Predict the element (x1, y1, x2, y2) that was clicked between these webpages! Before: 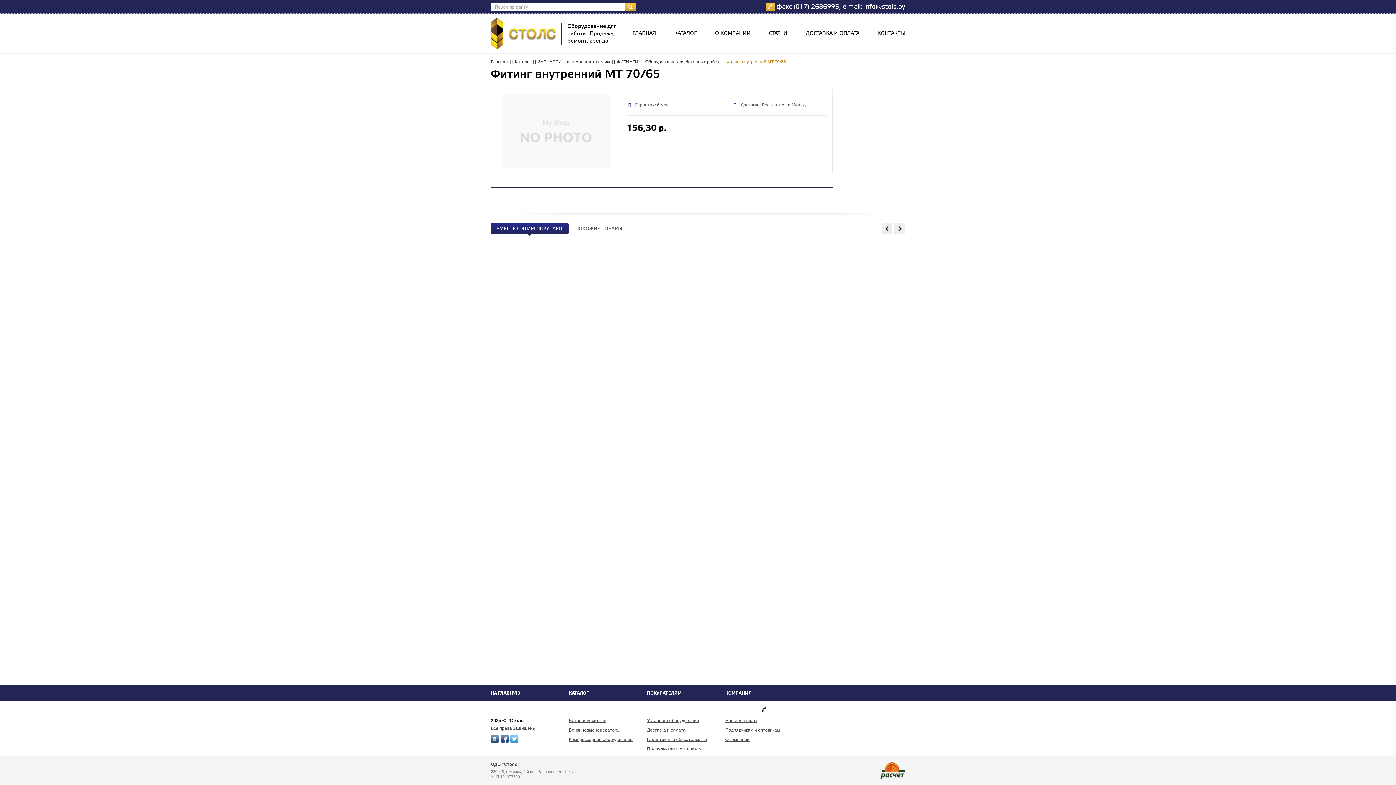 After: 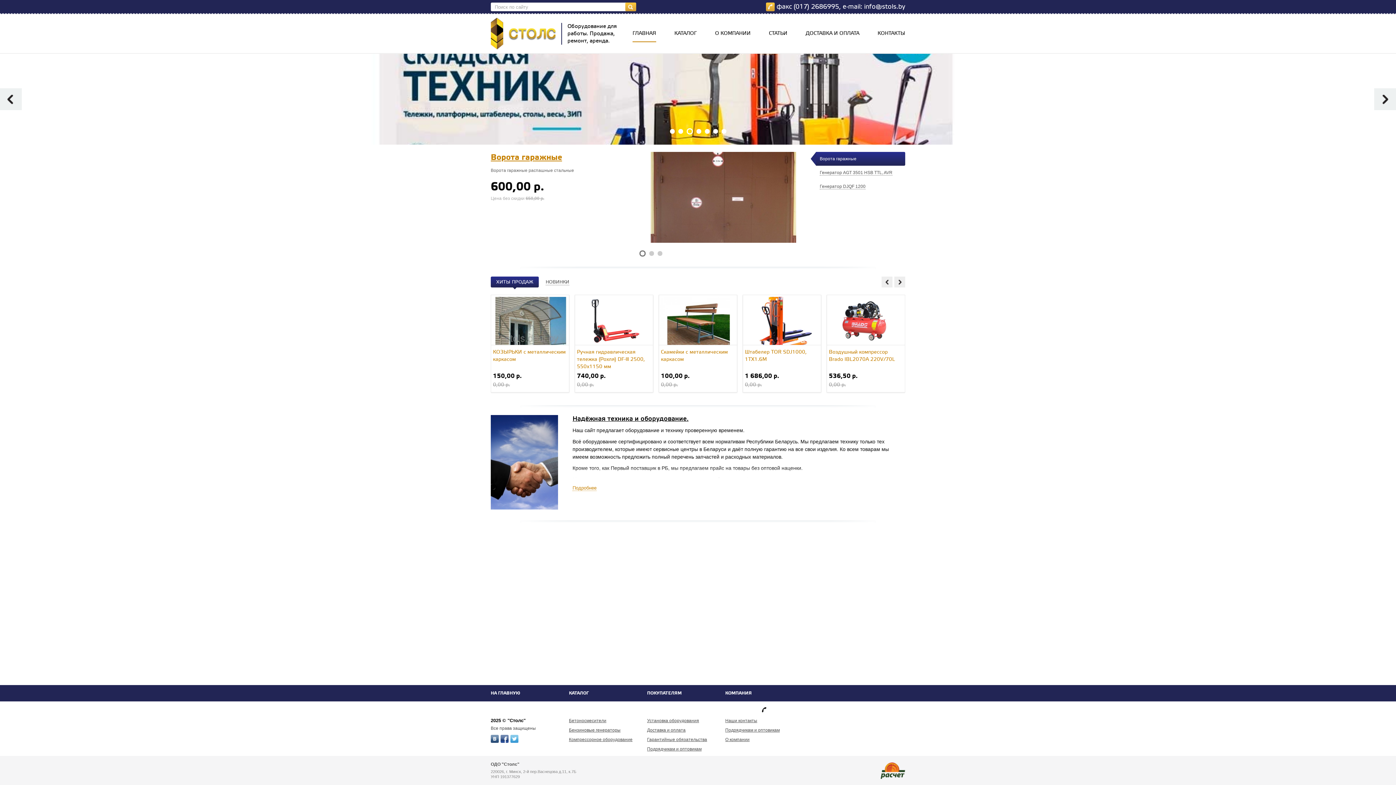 Action: bbox: (500, 735, 508, 743)